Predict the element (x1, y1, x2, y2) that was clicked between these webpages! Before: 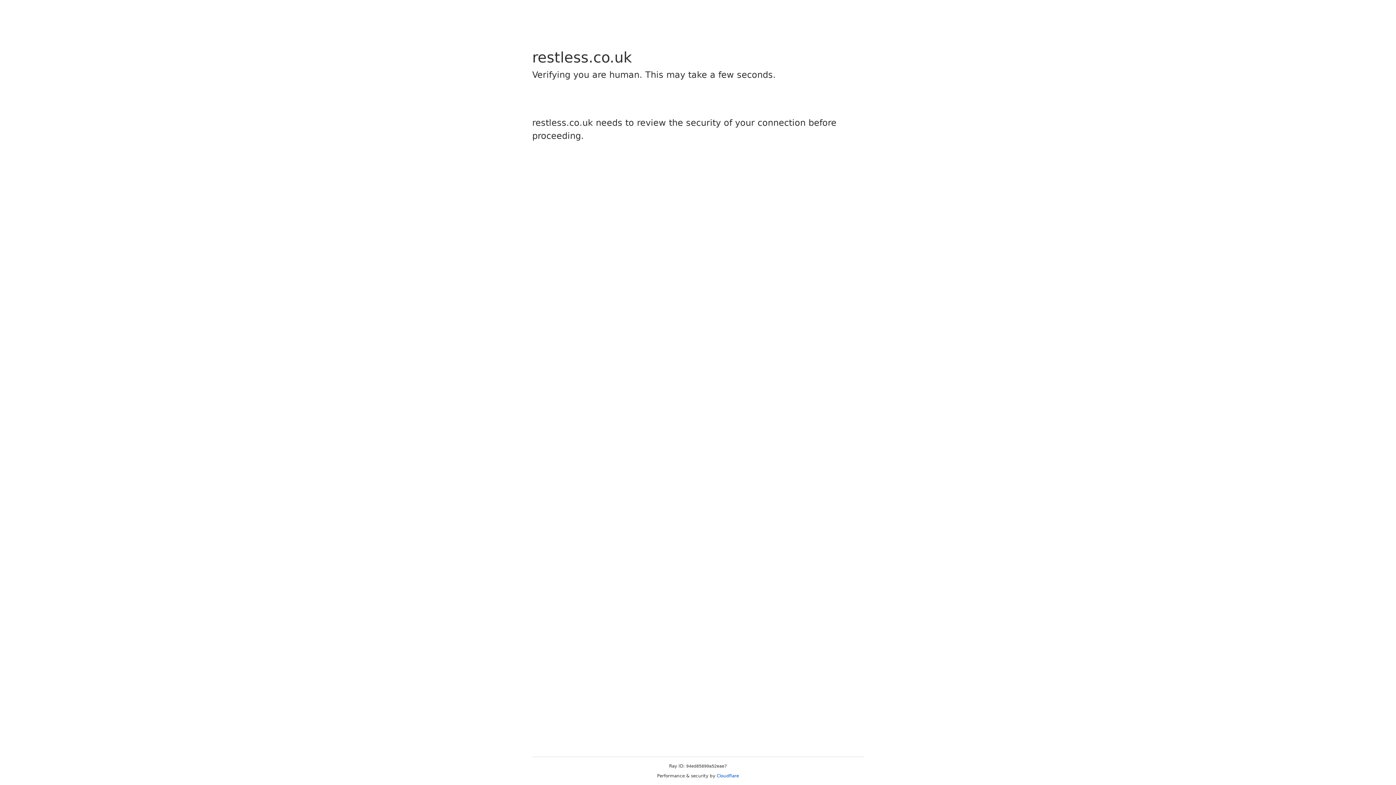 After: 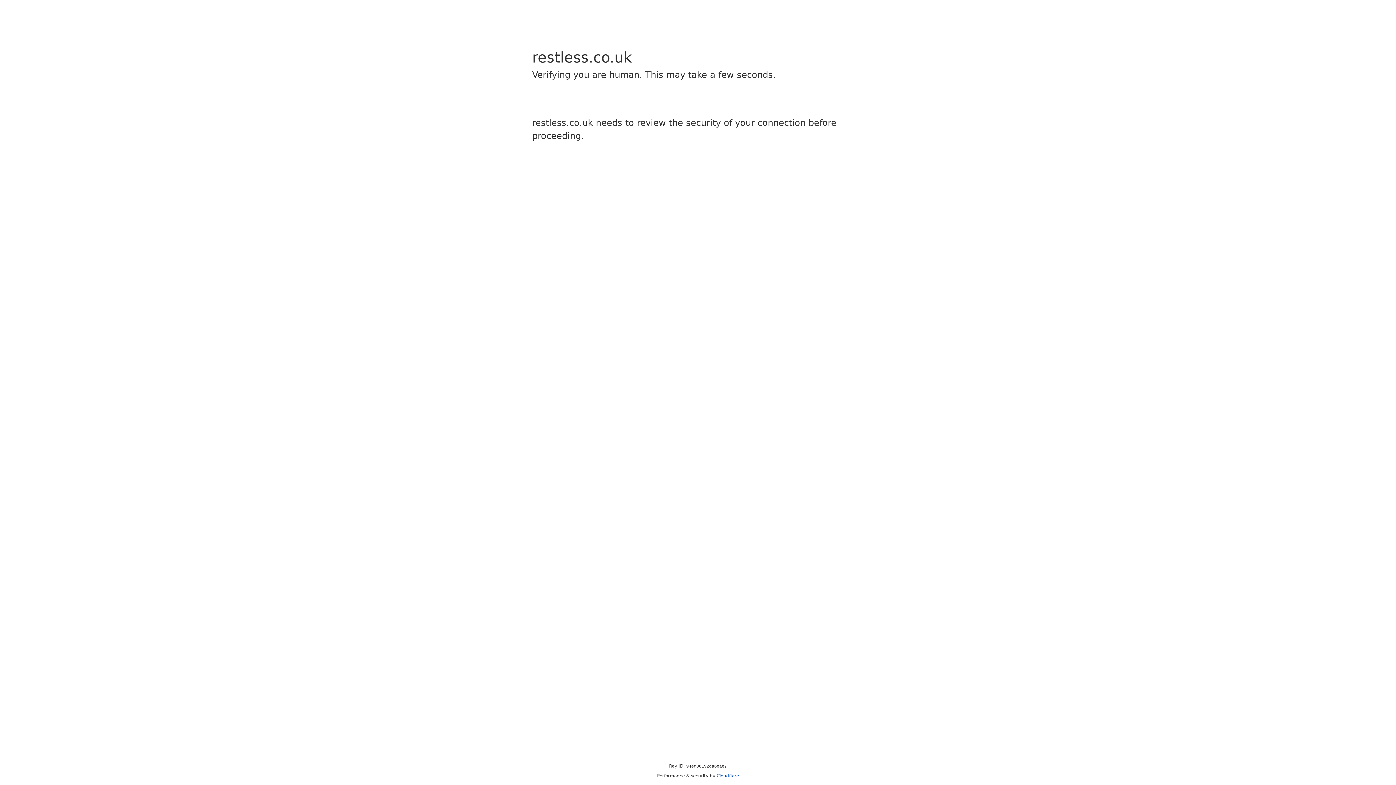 Action: label: Cloudflare bbox: (716, 773, 739, 778)